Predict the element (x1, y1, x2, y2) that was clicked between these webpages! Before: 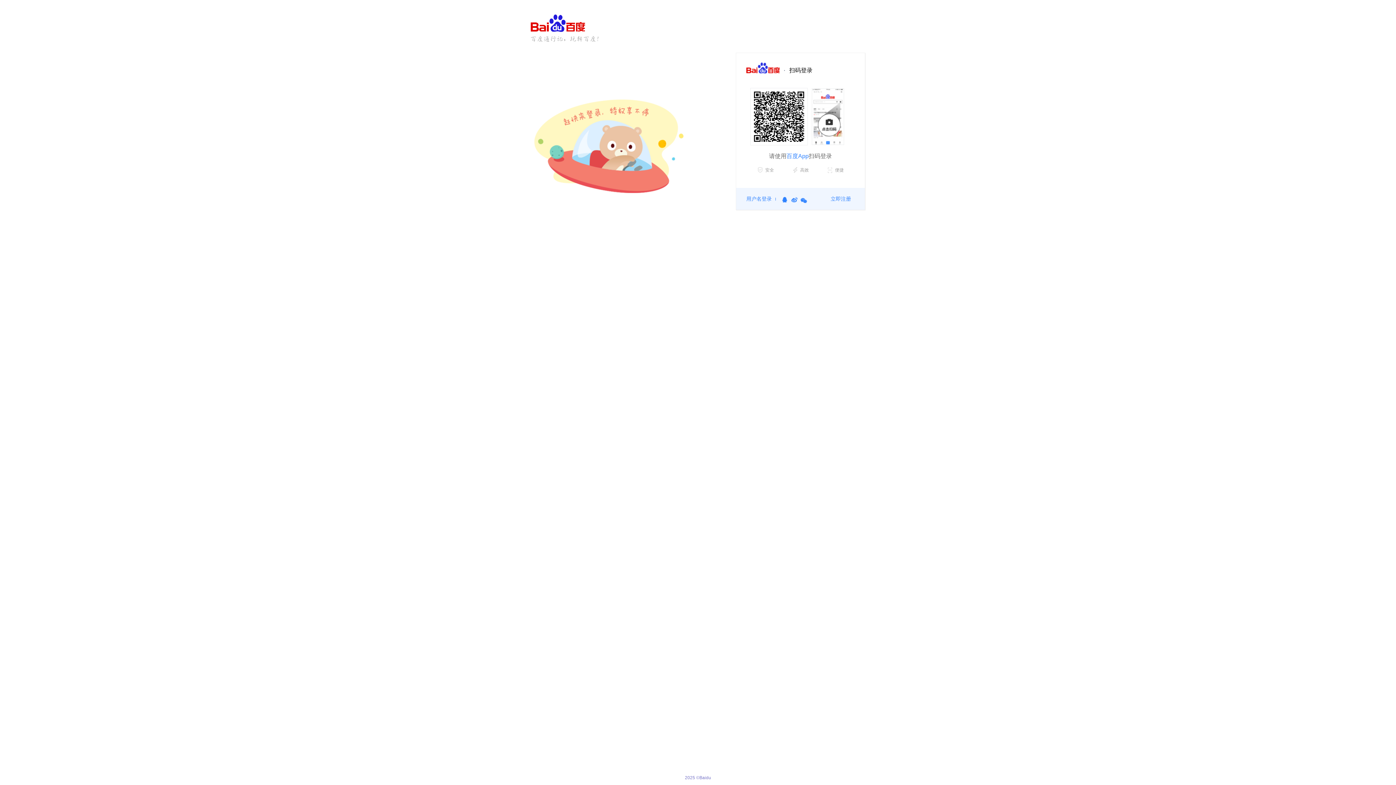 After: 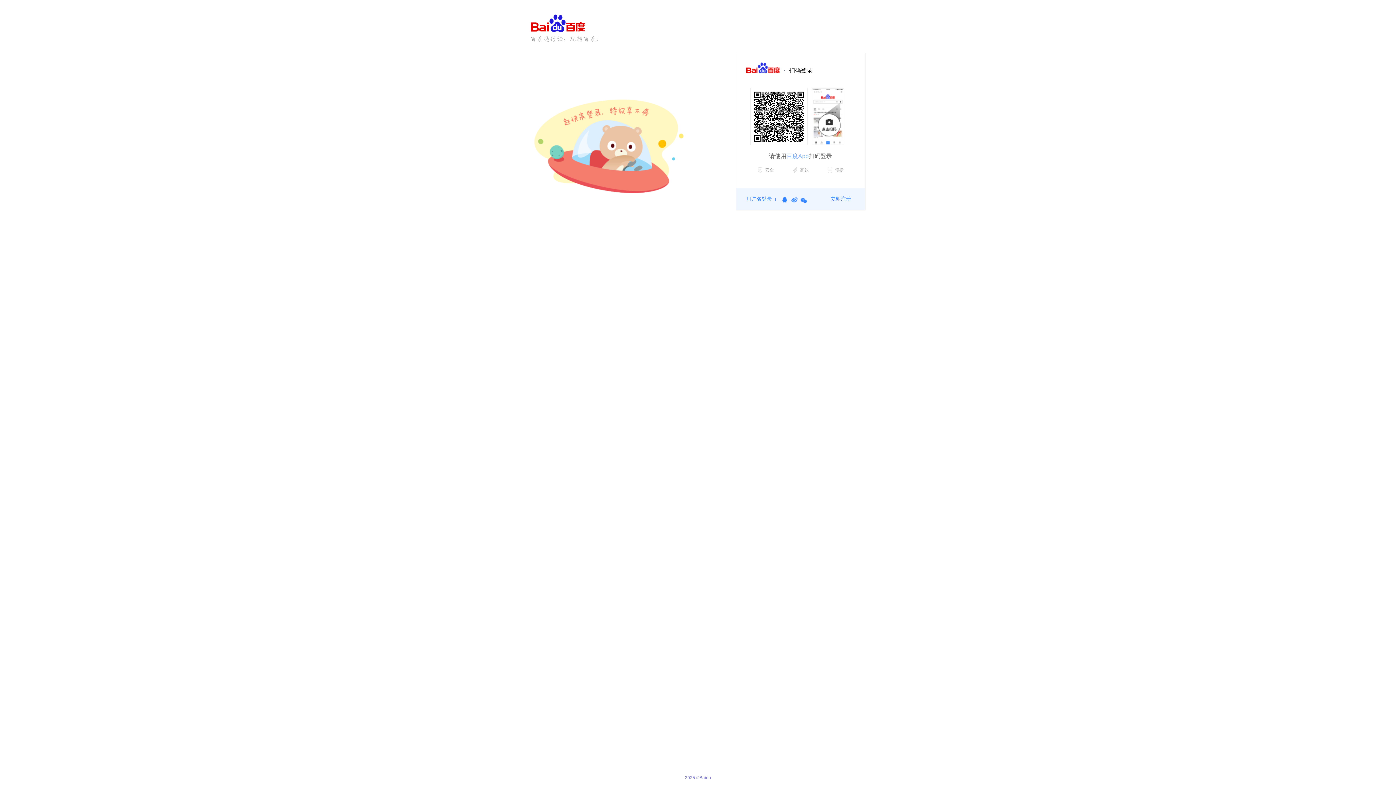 Action: bbox: (786, 153, 808, 159) label: 百度App